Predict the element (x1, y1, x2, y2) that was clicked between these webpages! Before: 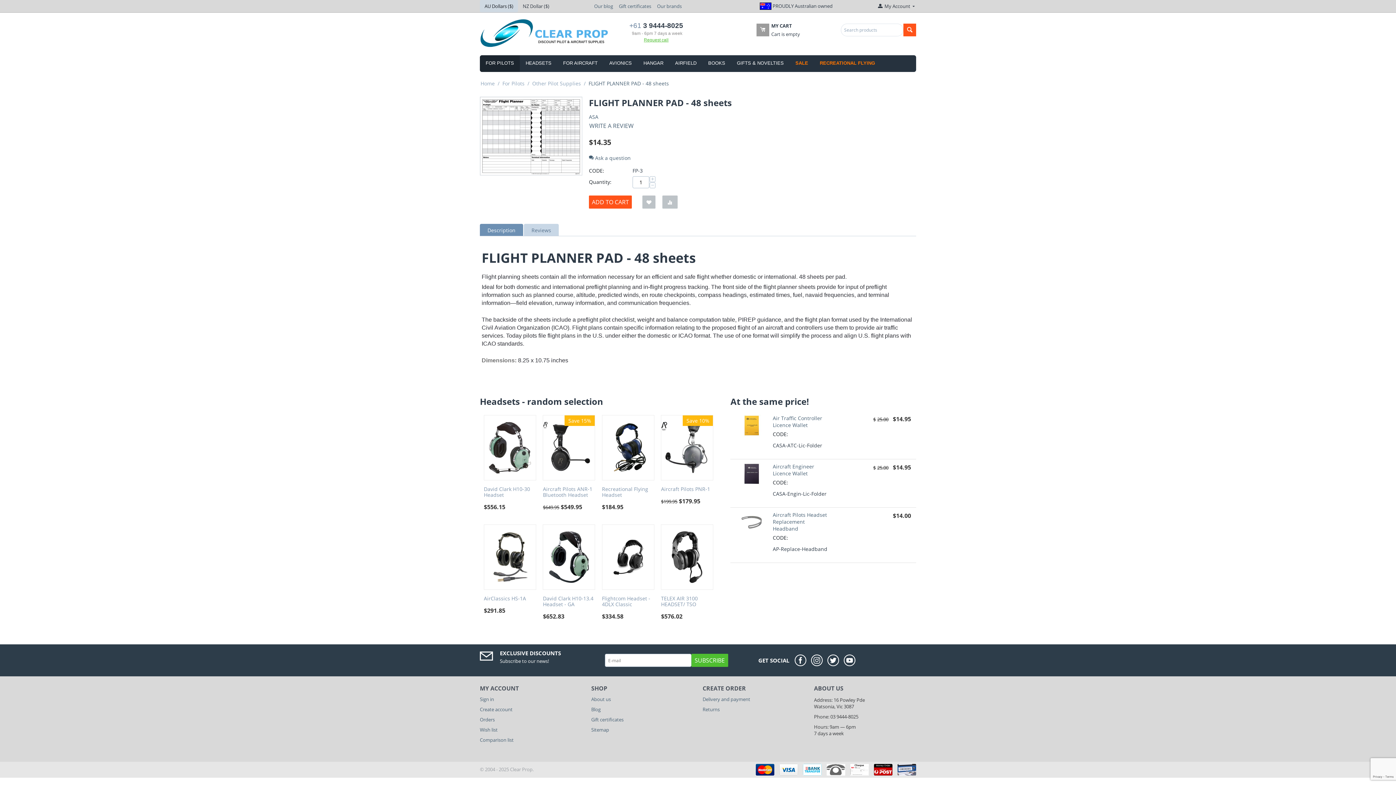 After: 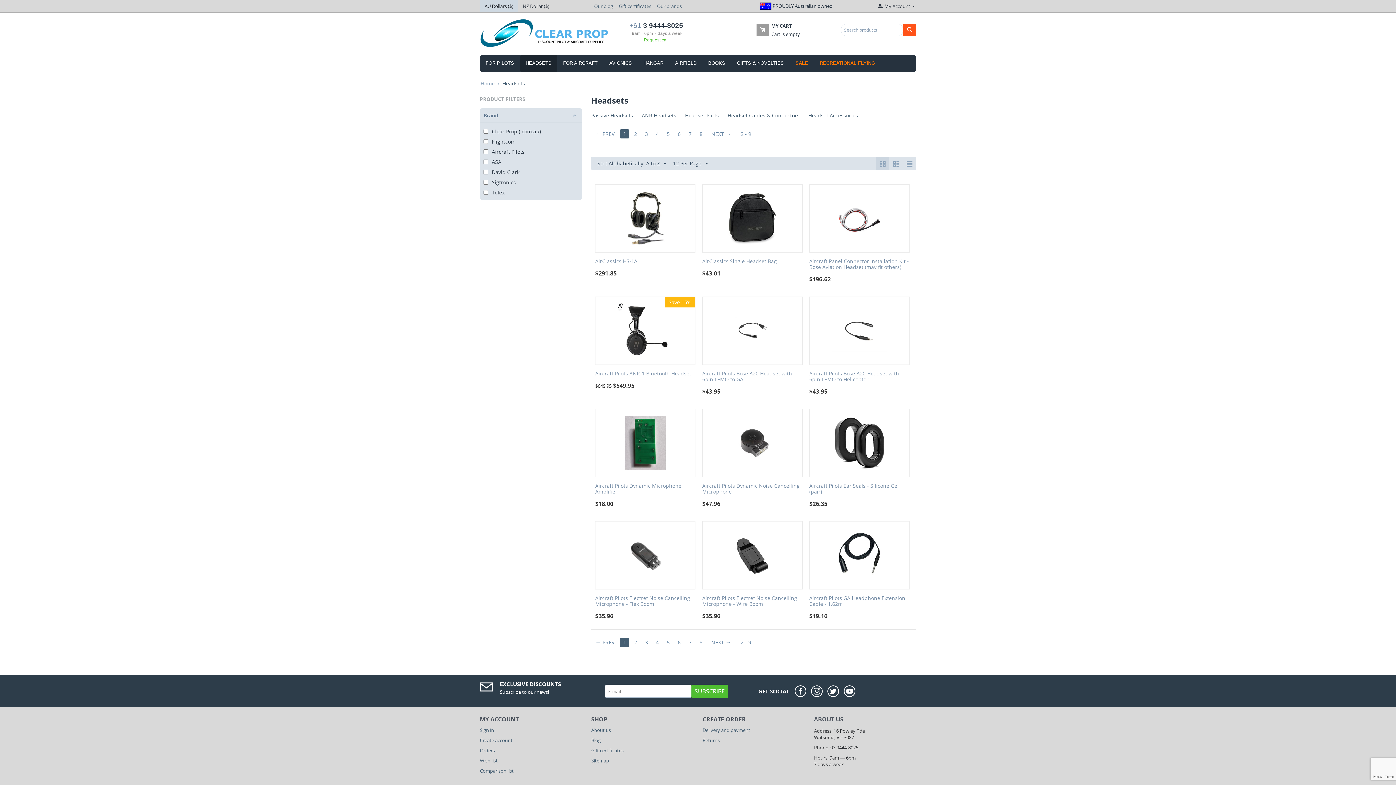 Action: label: HEADSETS bbox: (520, 55, 557, 72)